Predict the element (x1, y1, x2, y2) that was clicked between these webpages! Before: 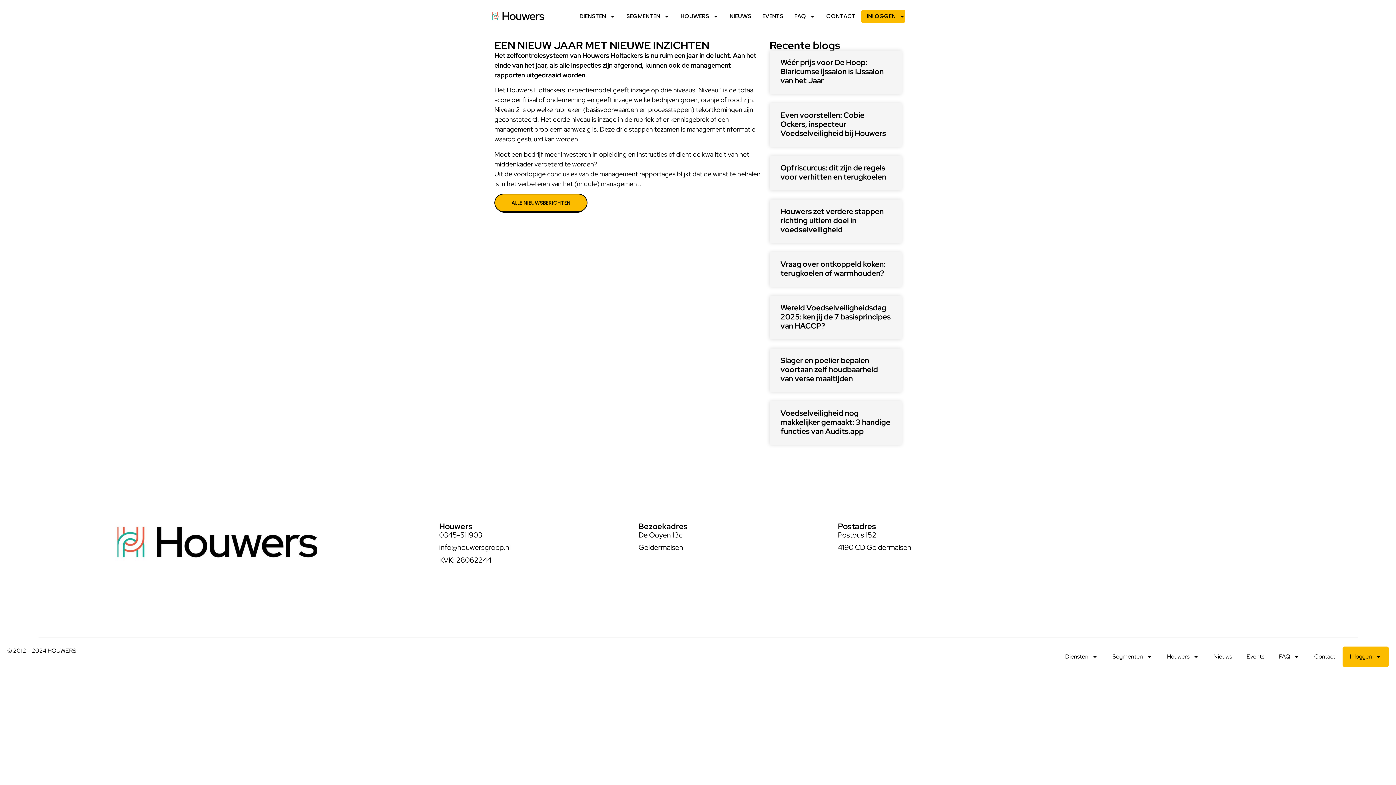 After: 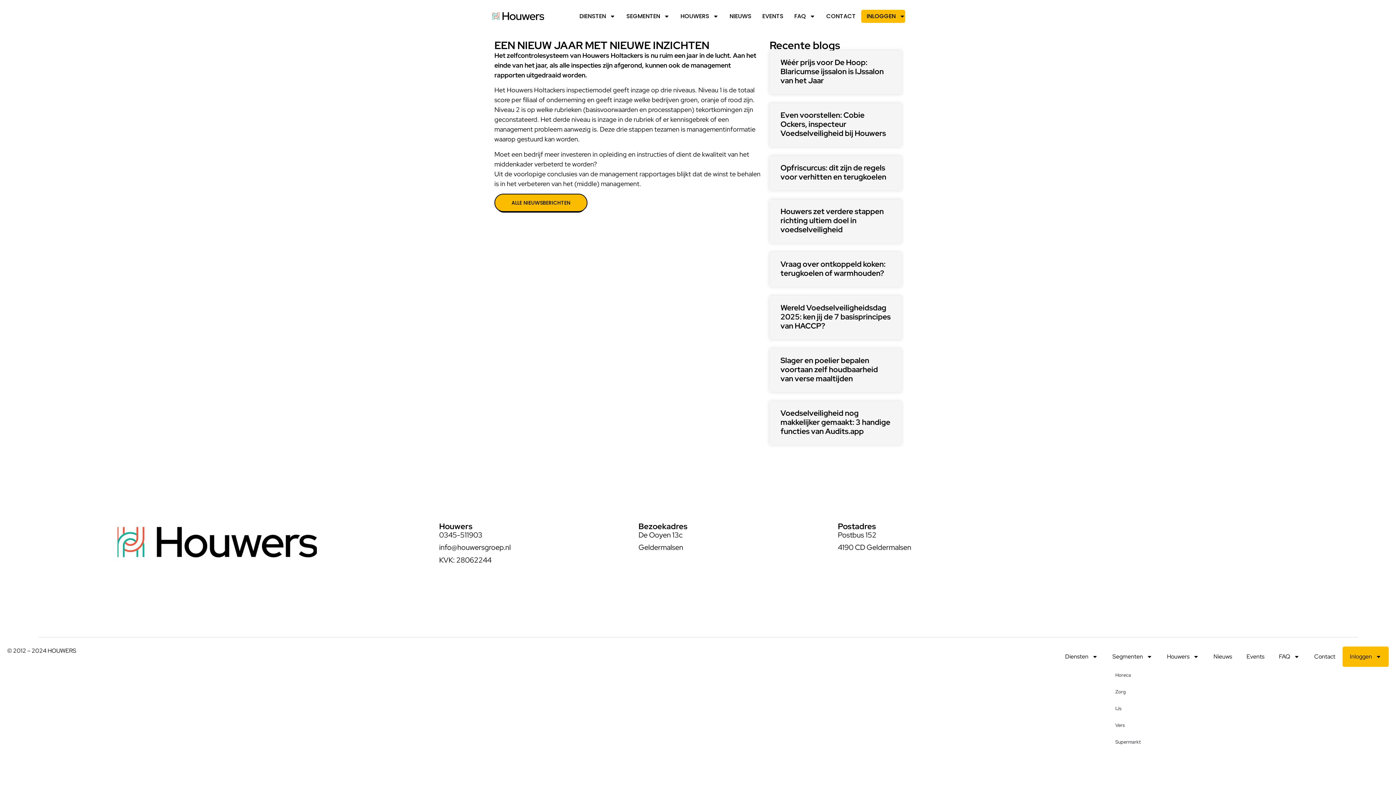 Action: bbox: (1105, 647, 1160, 667) label: Segmenten